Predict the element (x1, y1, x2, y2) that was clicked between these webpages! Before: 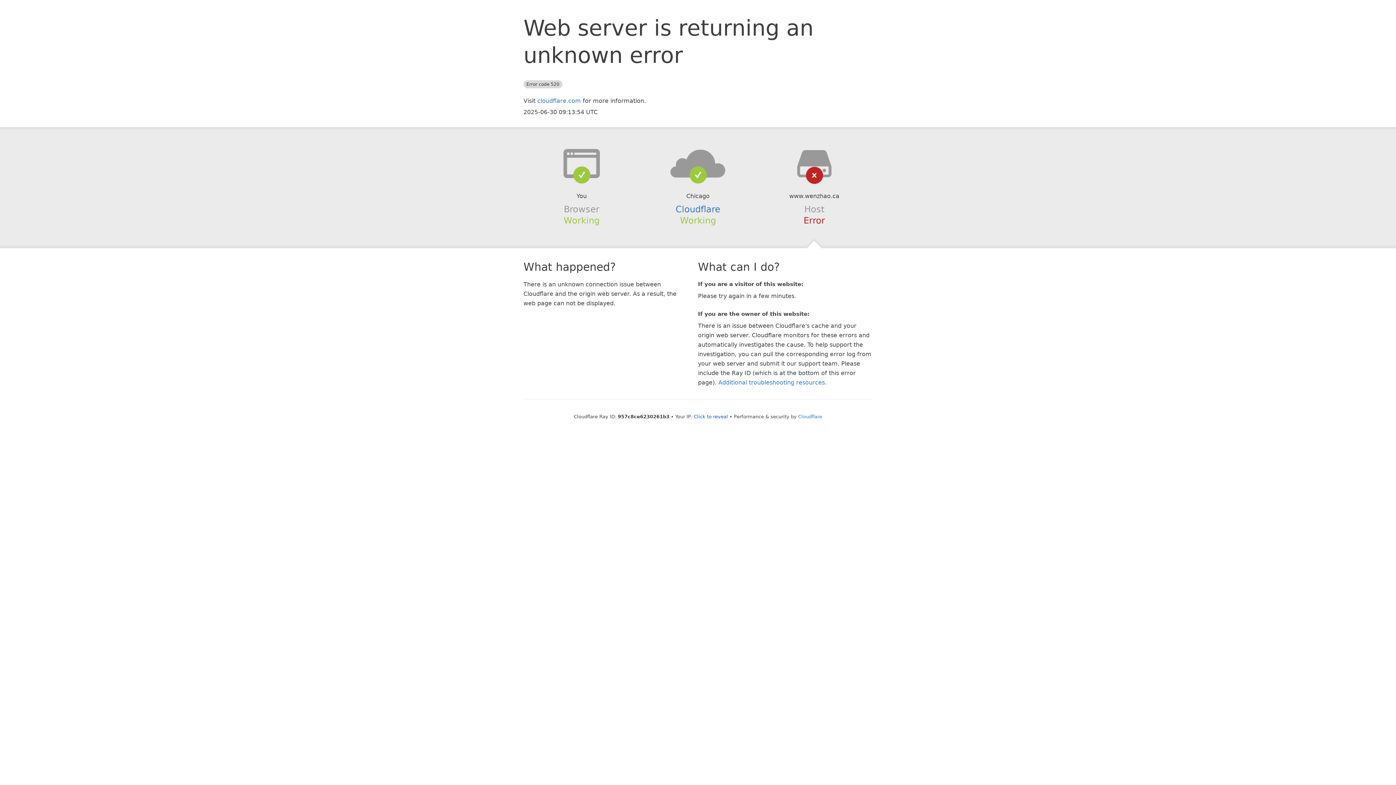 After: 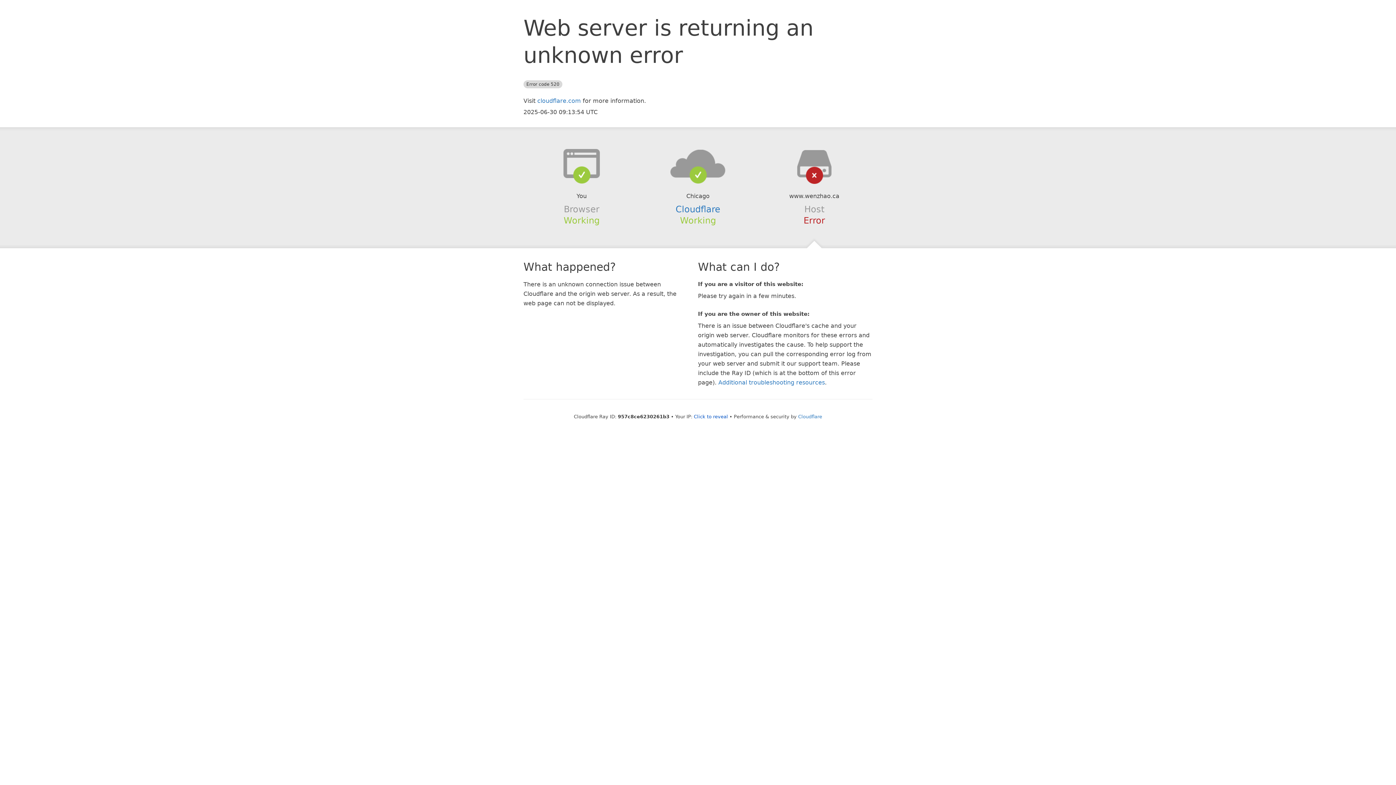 Action: bbox: (639, 148, 756, 178)